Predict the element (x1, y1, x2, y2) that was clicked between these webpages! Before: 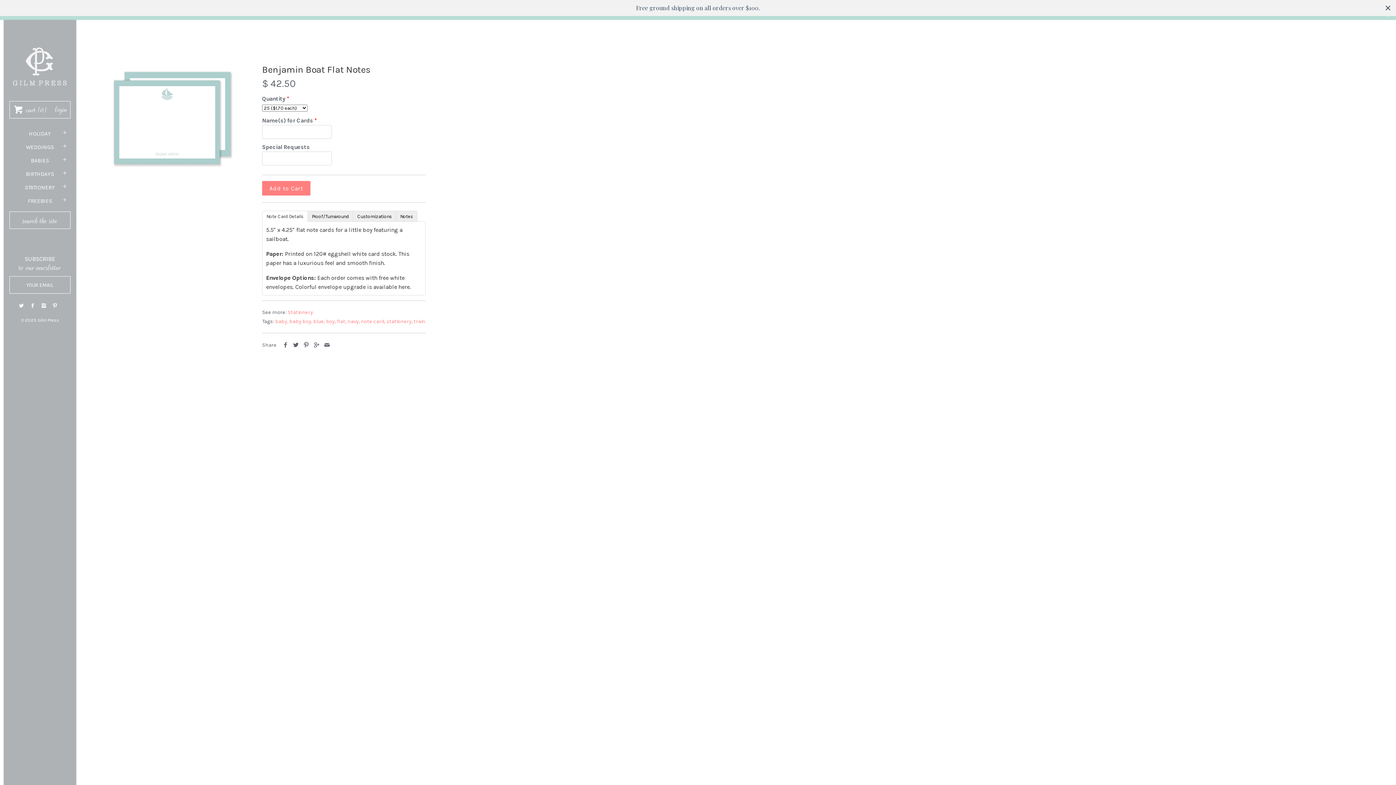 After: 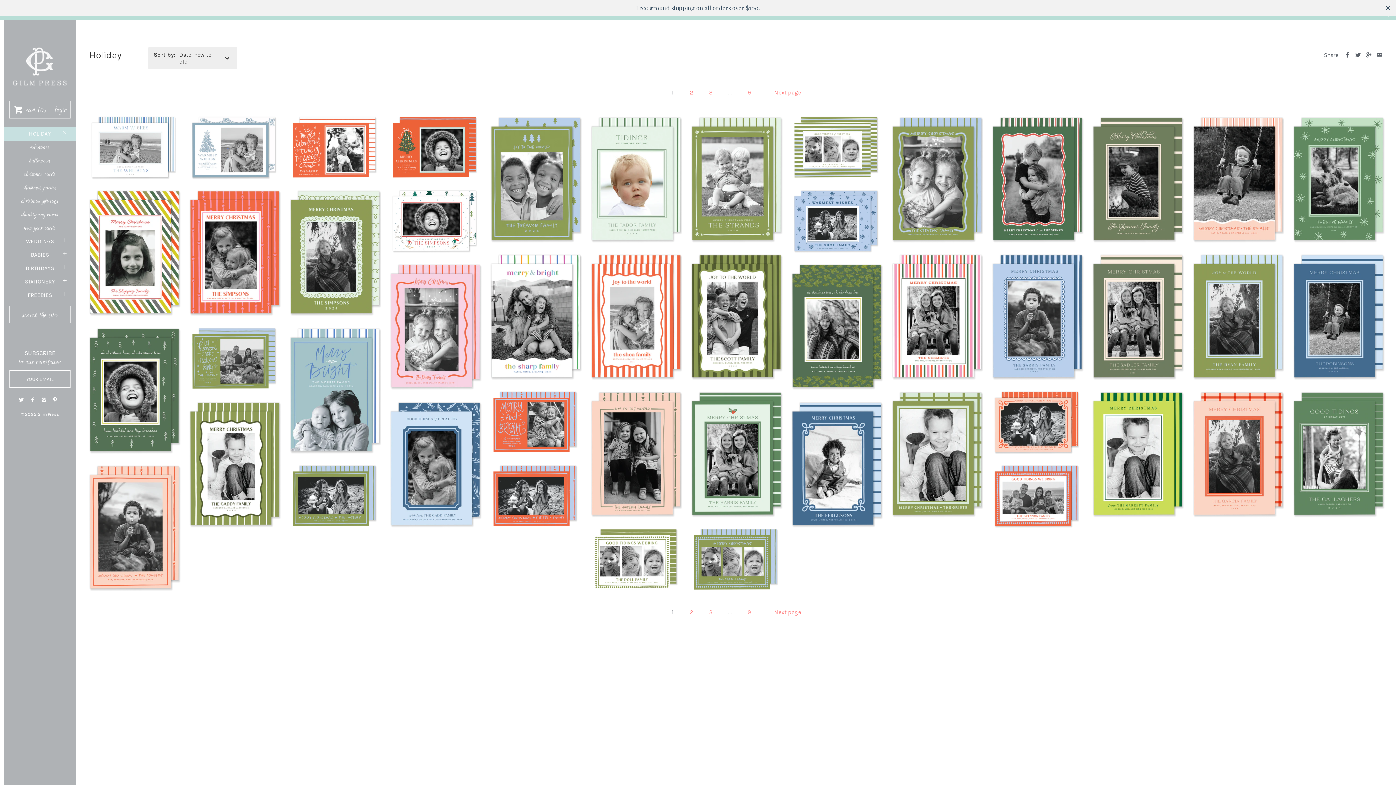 Action: bbox: (3, 127, 76, 140) label: HOLIDAY